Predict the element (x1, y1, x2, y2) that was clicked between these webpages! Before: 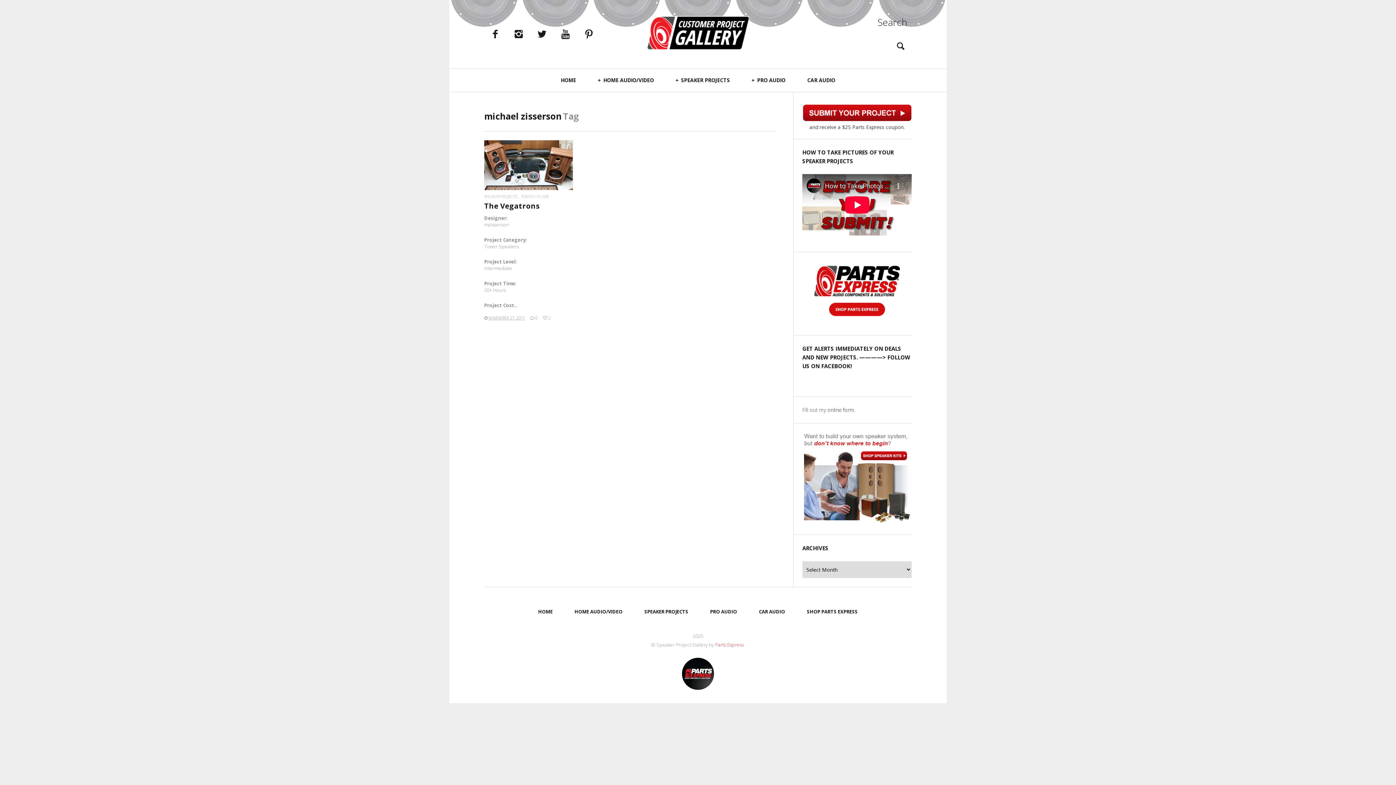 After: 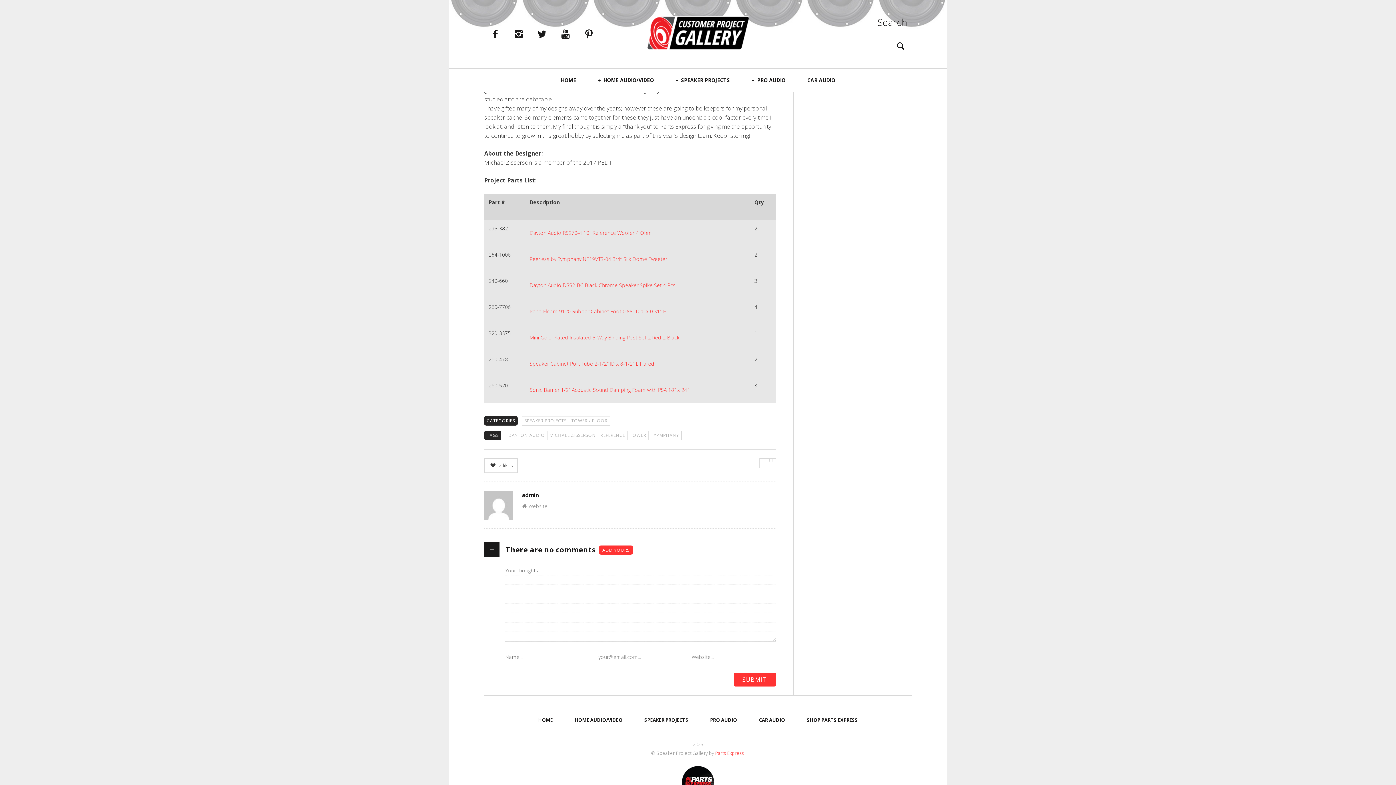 Action: bbox: (530, 315, 538, 320) label:  0 